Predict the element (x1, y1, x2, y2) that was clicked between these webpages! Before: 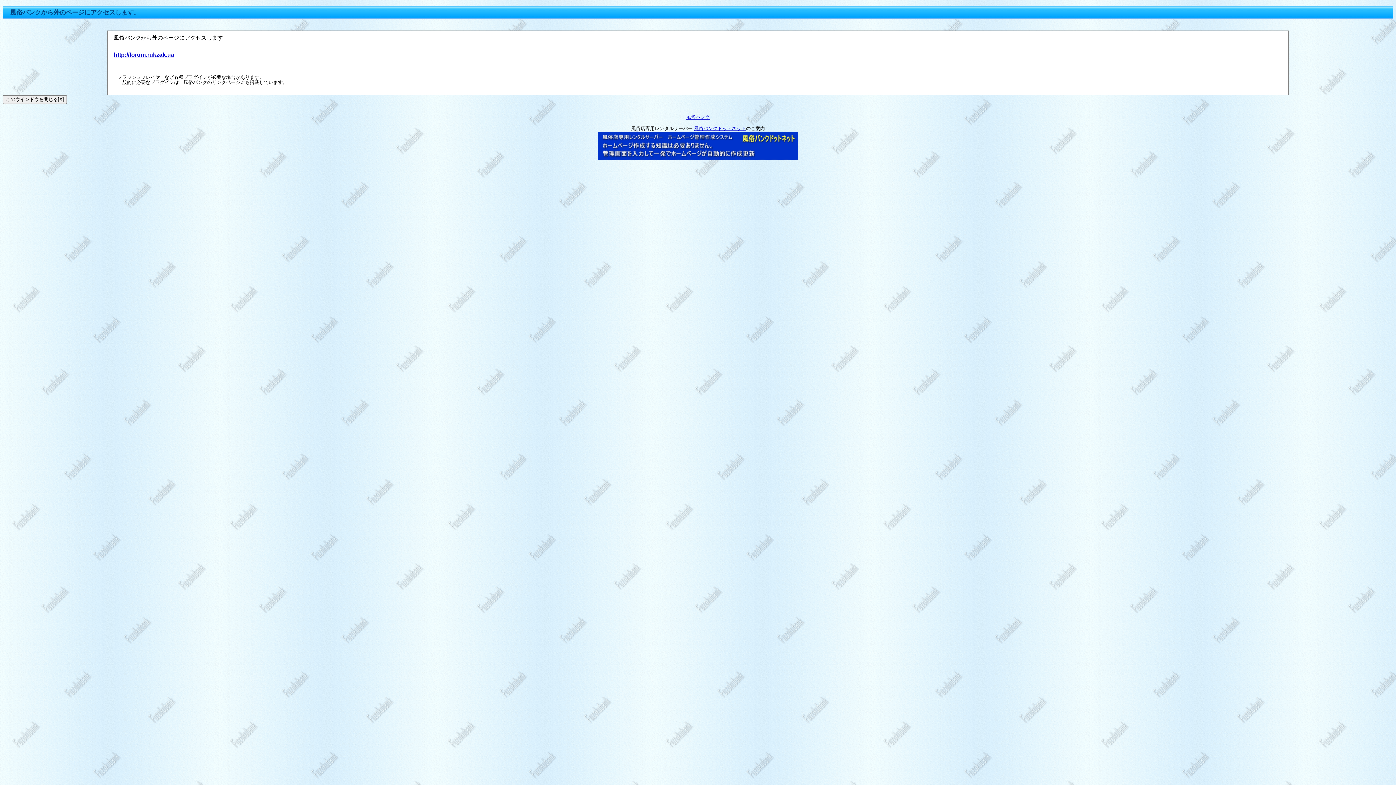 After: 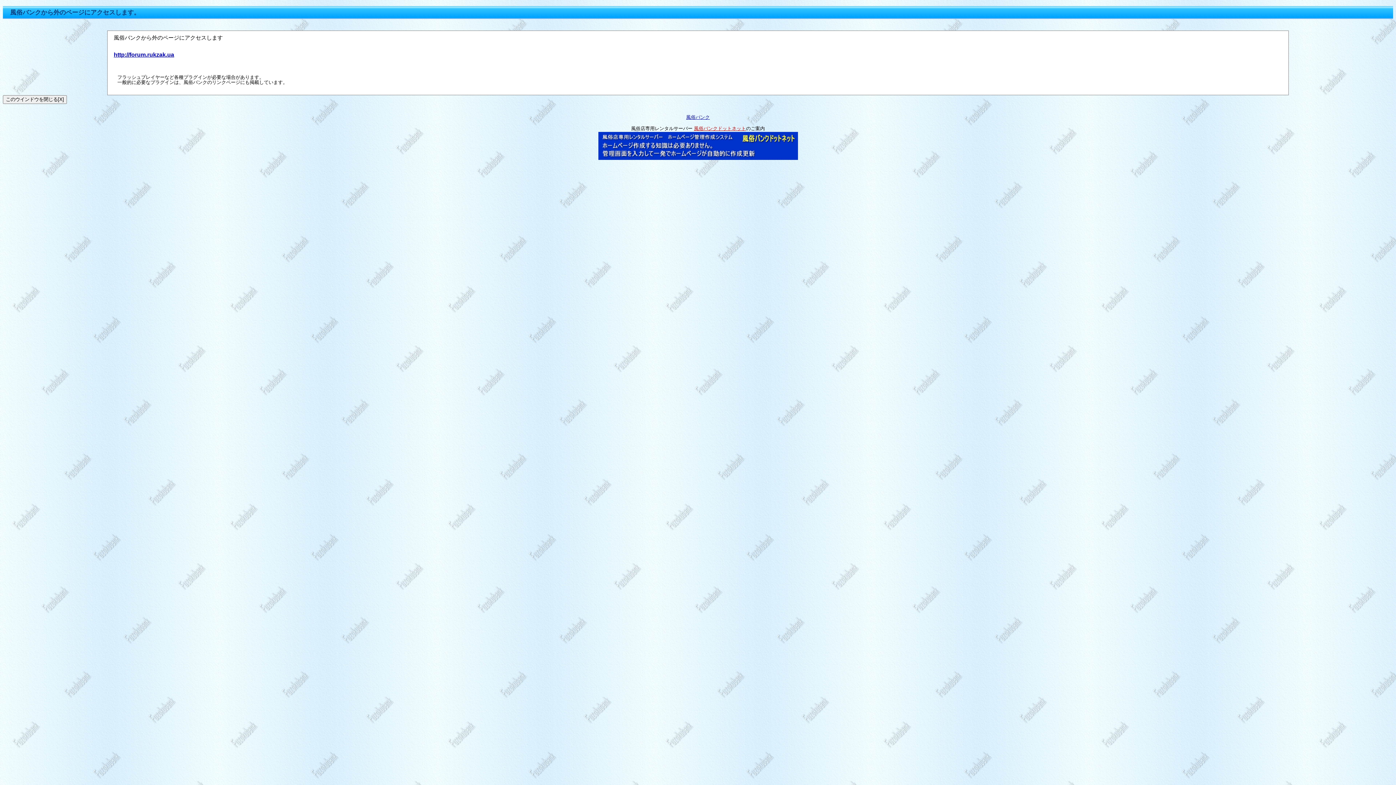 Action: label: 風俗バンクドットネット bbox: (694, 125, 746, 131)